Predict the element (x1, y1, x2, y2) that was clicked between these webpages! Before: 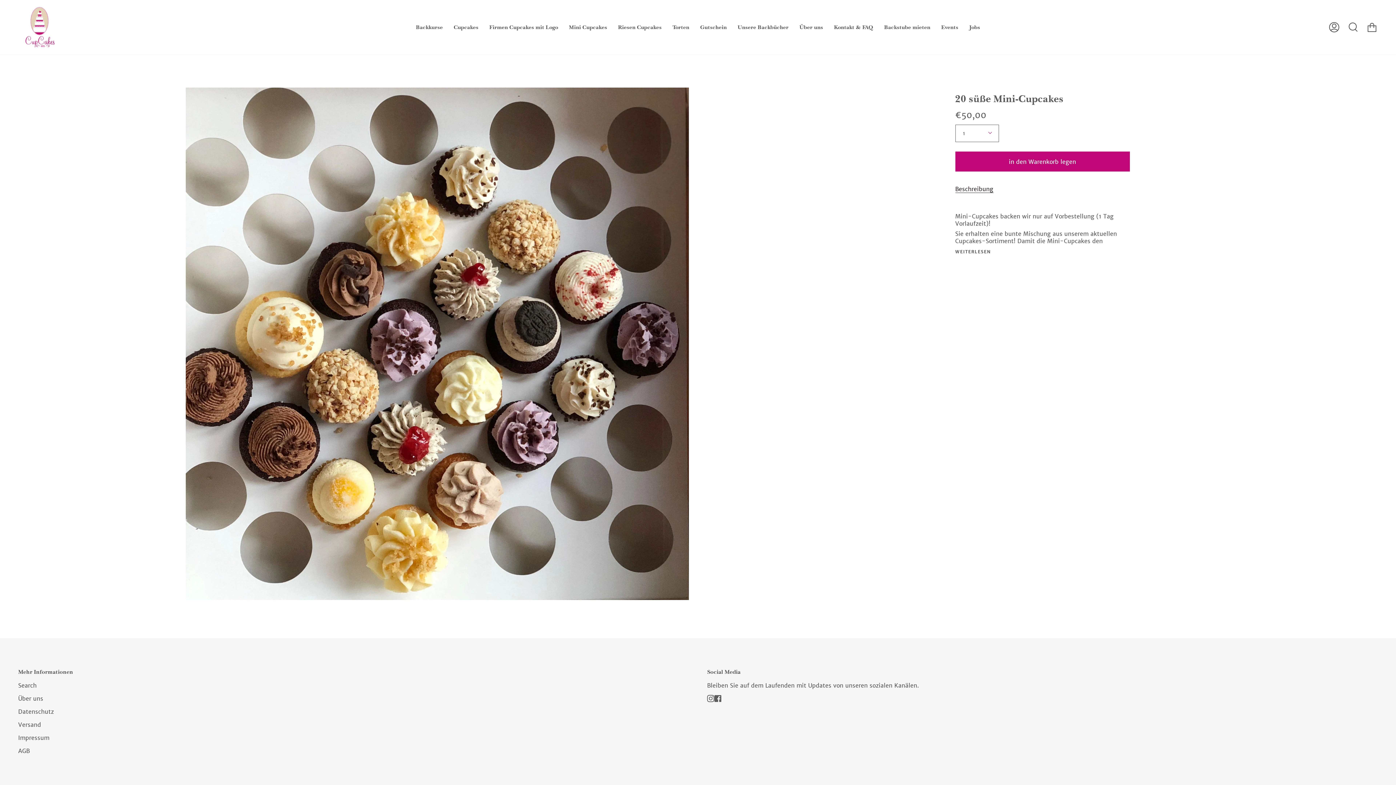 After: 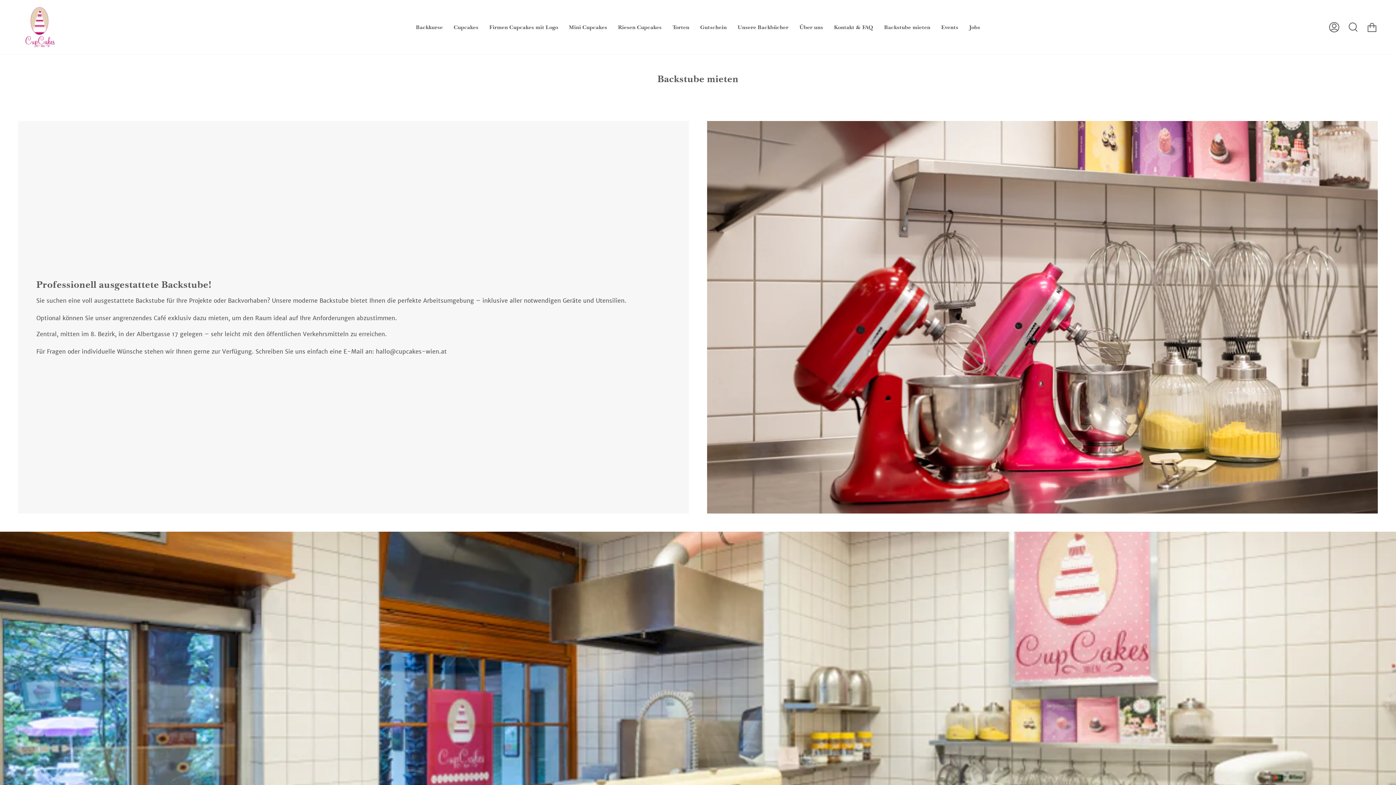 Action: bbox: (878, 0, 936, 54) label: Backstube mieten